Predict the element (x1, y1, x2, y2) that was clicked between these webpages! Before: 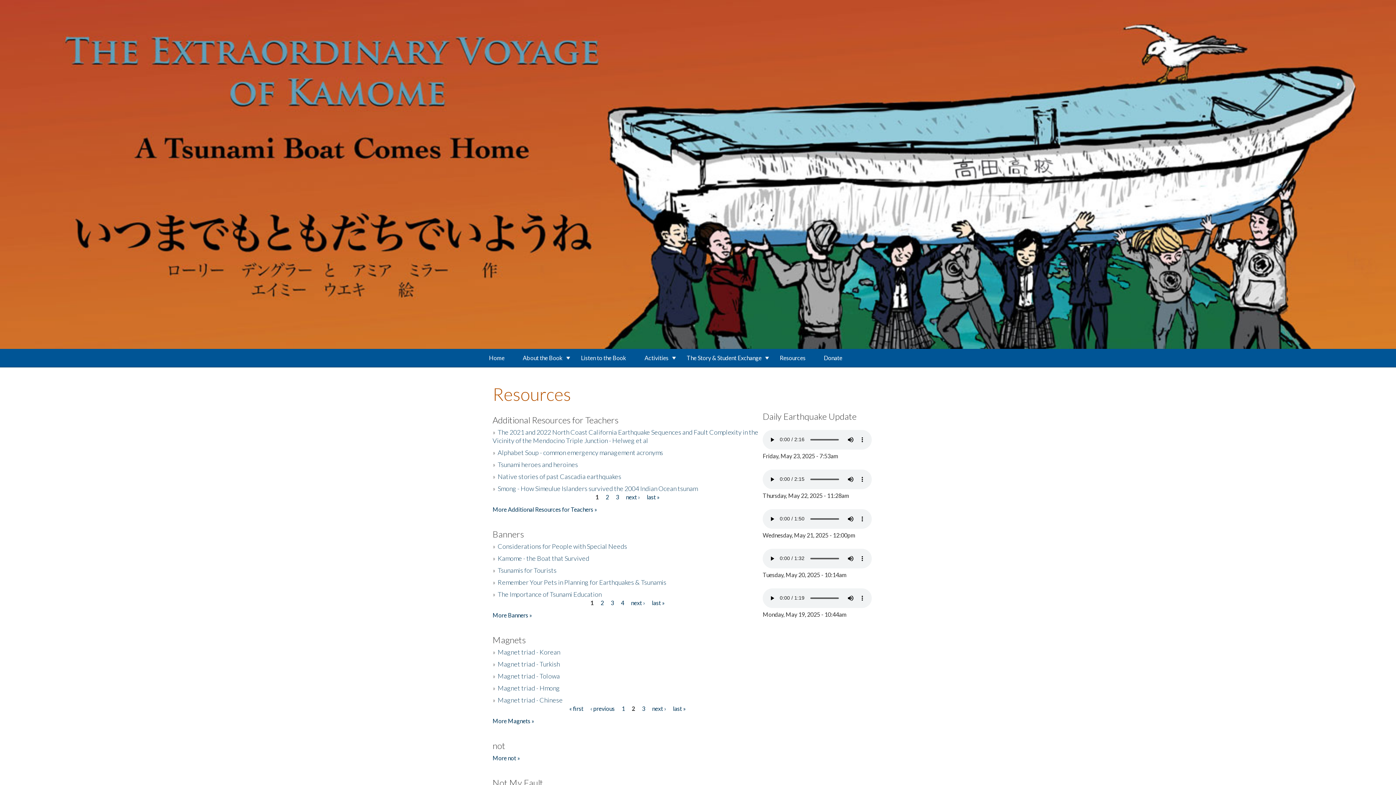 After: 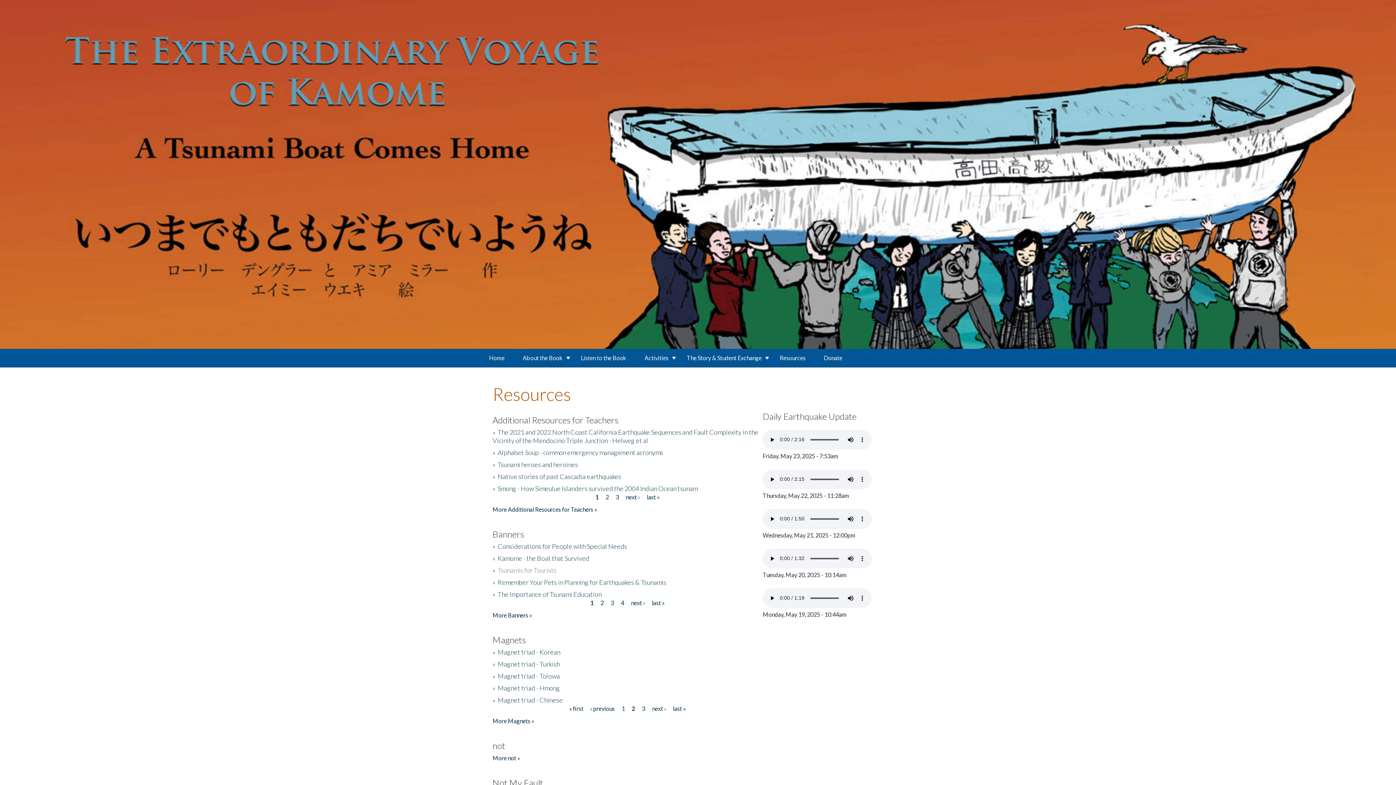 Action: label: Tsunamis for Tourists bbox: (497, 566, 556, 574)